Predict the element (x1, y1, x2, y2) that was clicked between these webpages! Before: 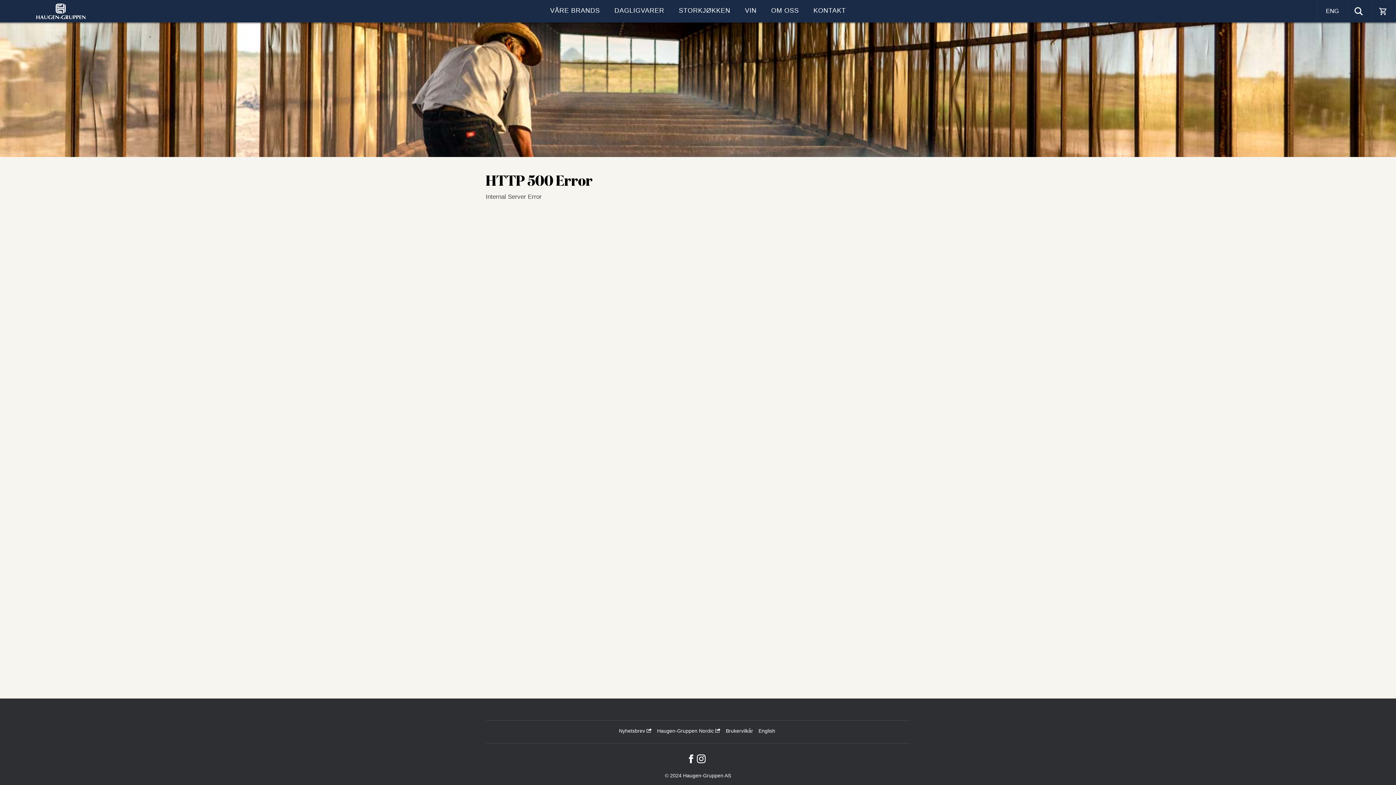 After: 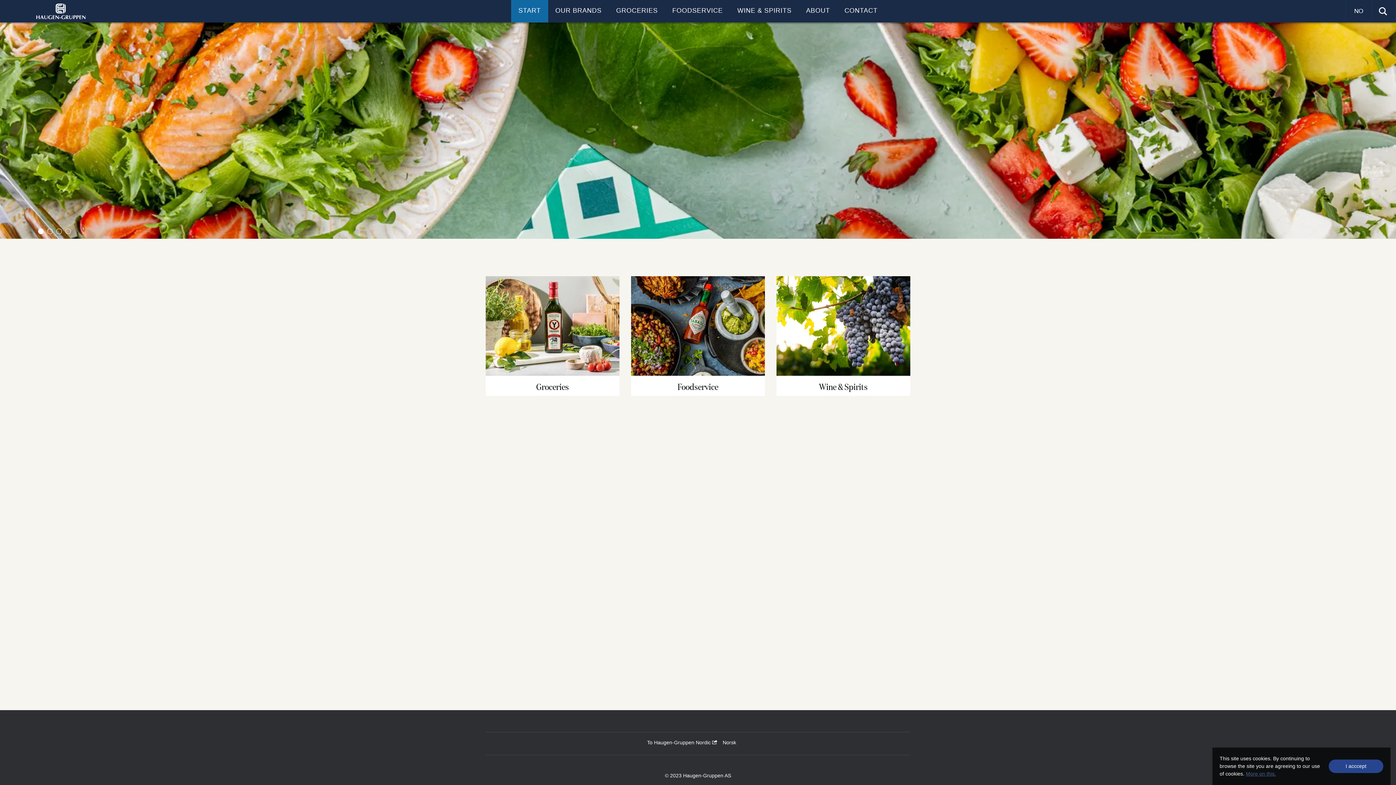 Action: label: English bbox: (758, 728, 775, 734)